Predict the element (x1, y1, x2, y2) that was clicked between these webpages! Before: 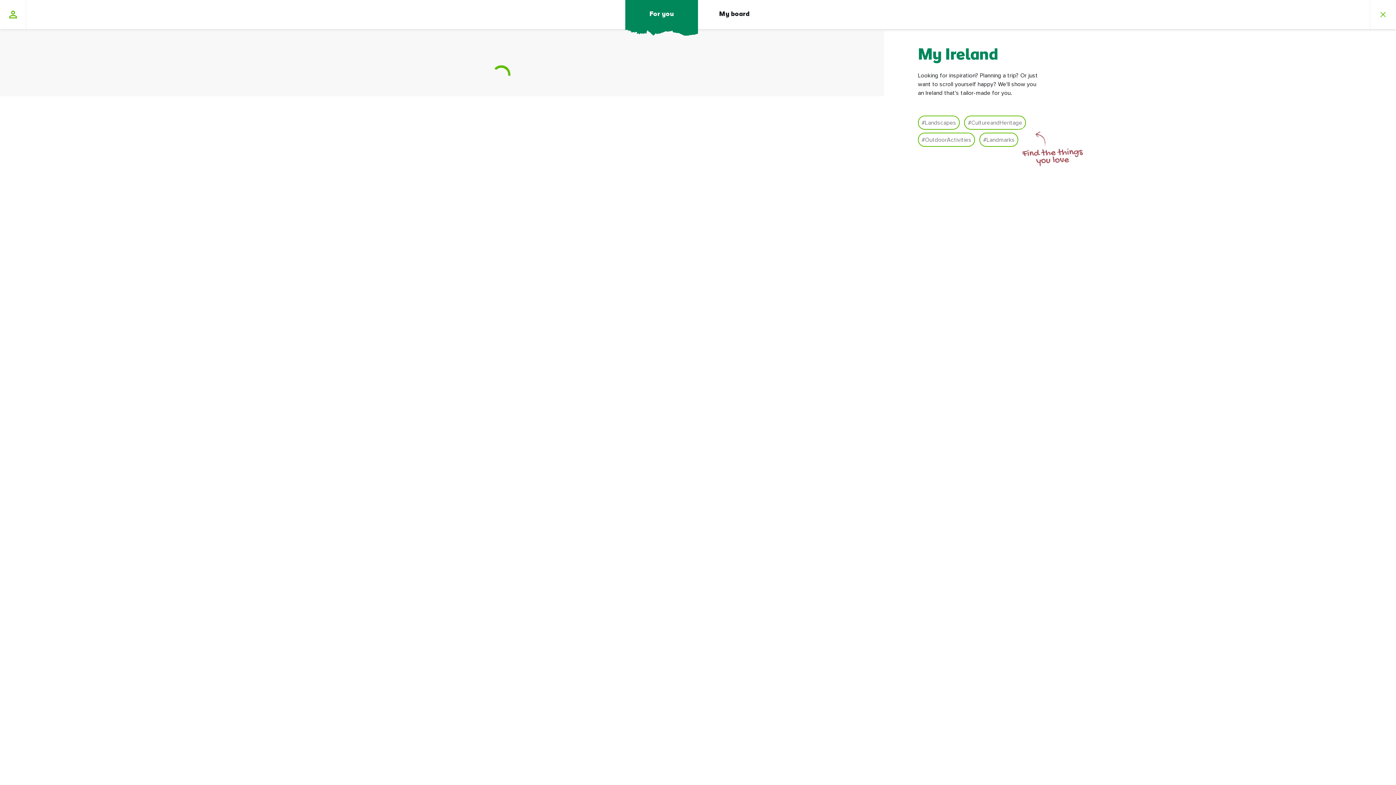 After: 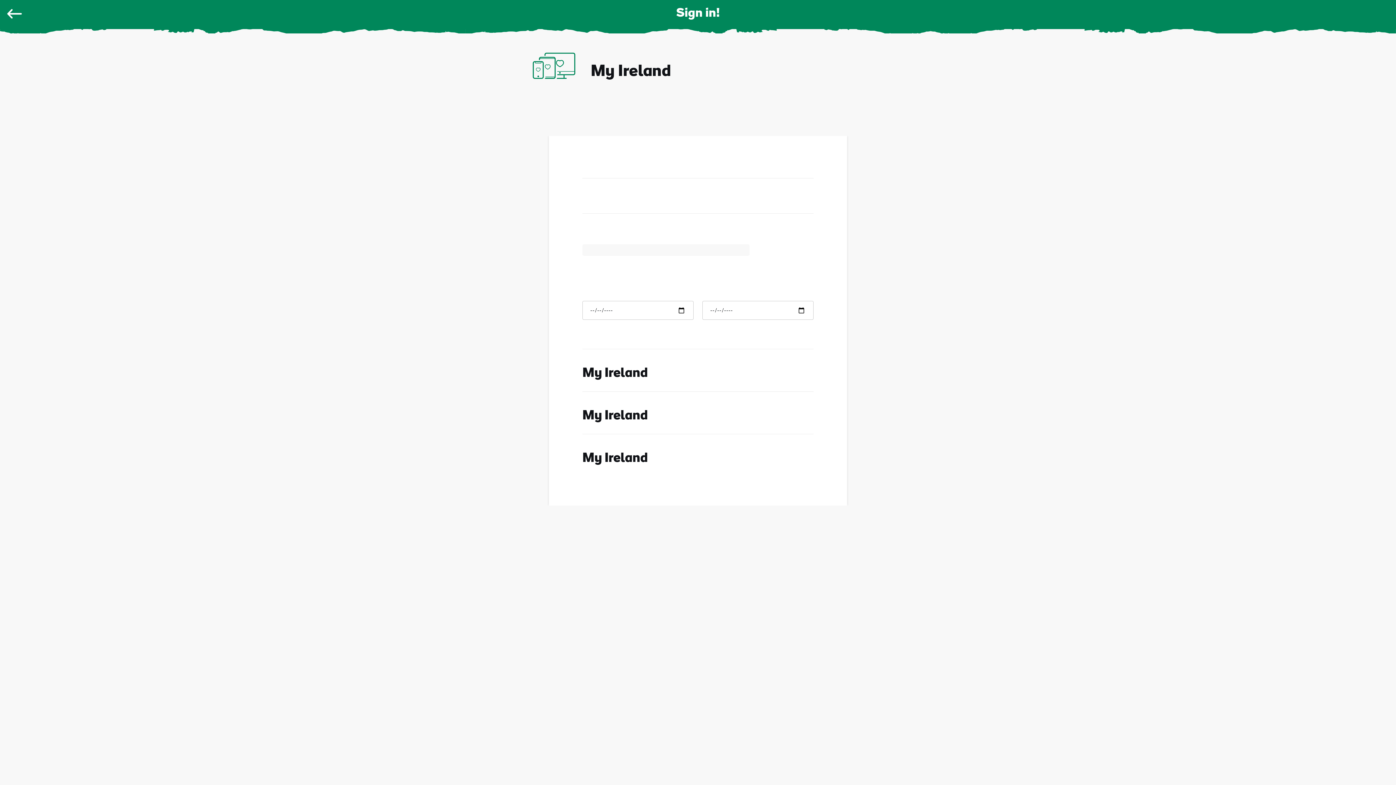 Action: bbox: (0, 0, 26, 29)